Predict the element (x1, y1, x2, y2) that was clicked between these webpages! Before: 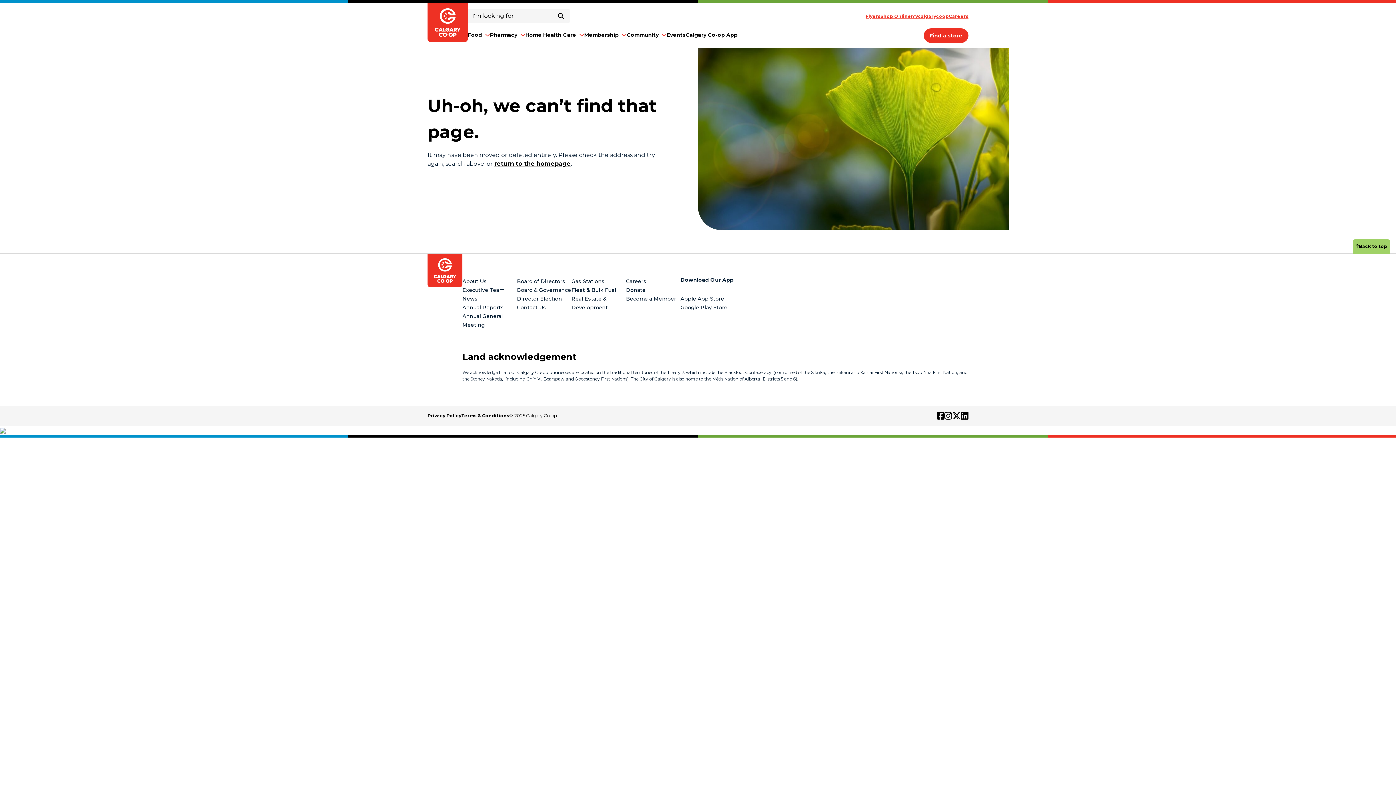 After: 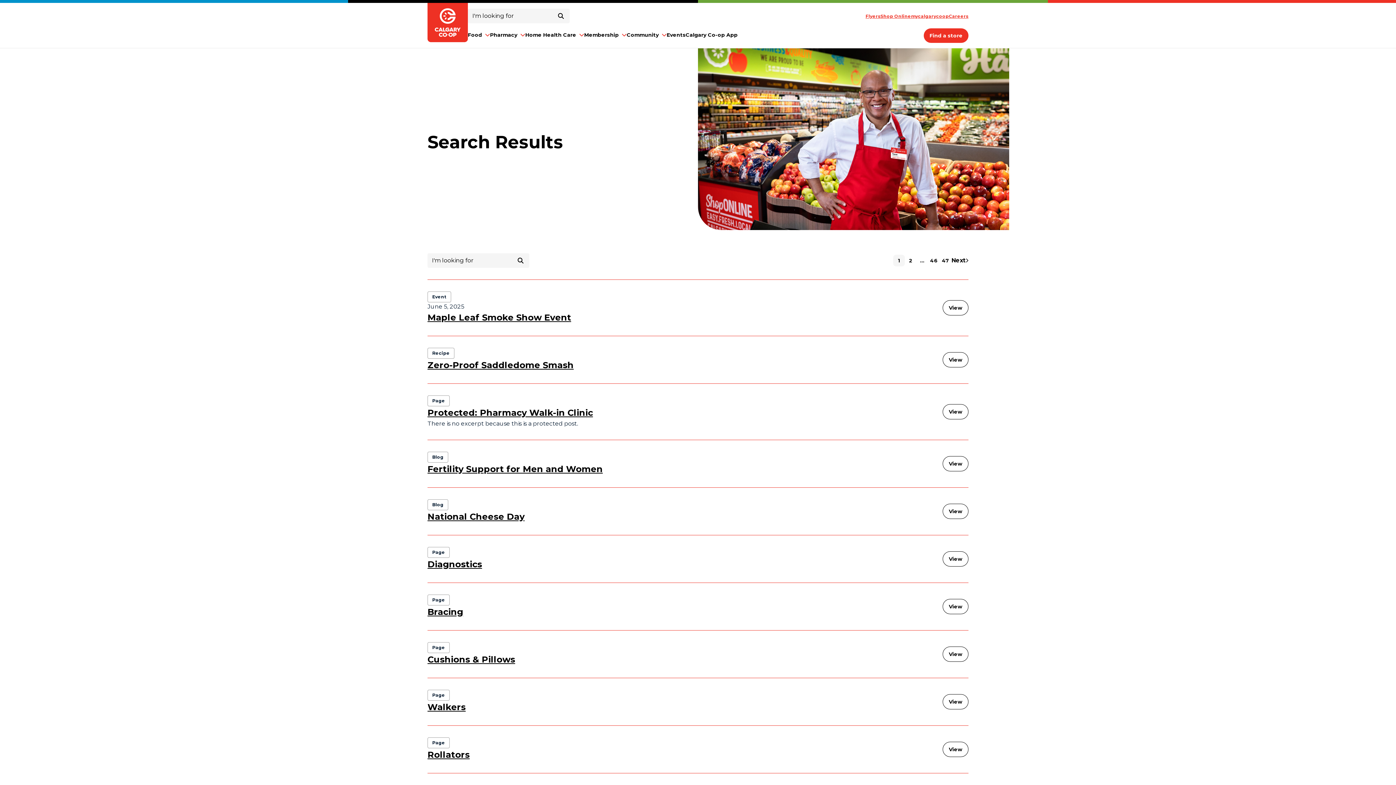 Action: label: submit search bbox: (558, 8, 564, 23)